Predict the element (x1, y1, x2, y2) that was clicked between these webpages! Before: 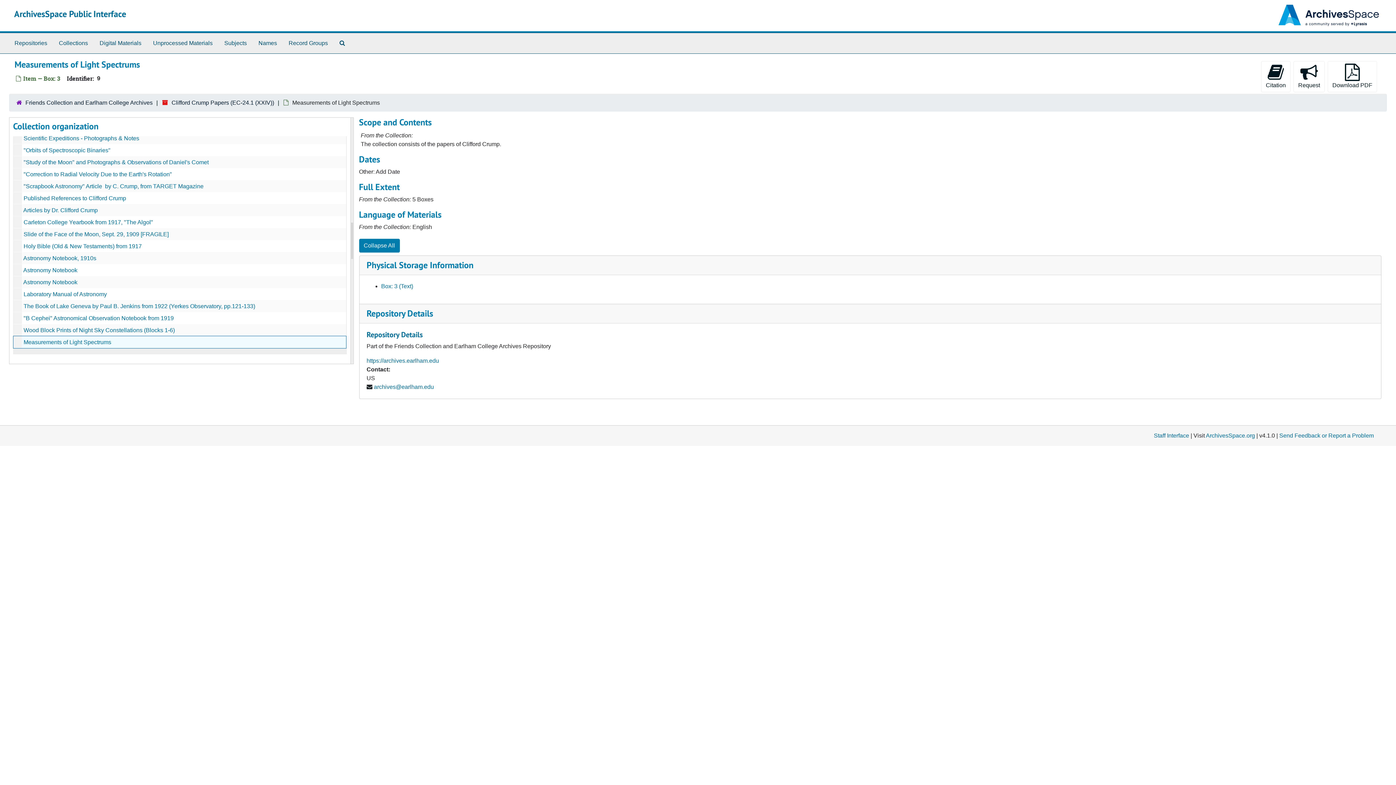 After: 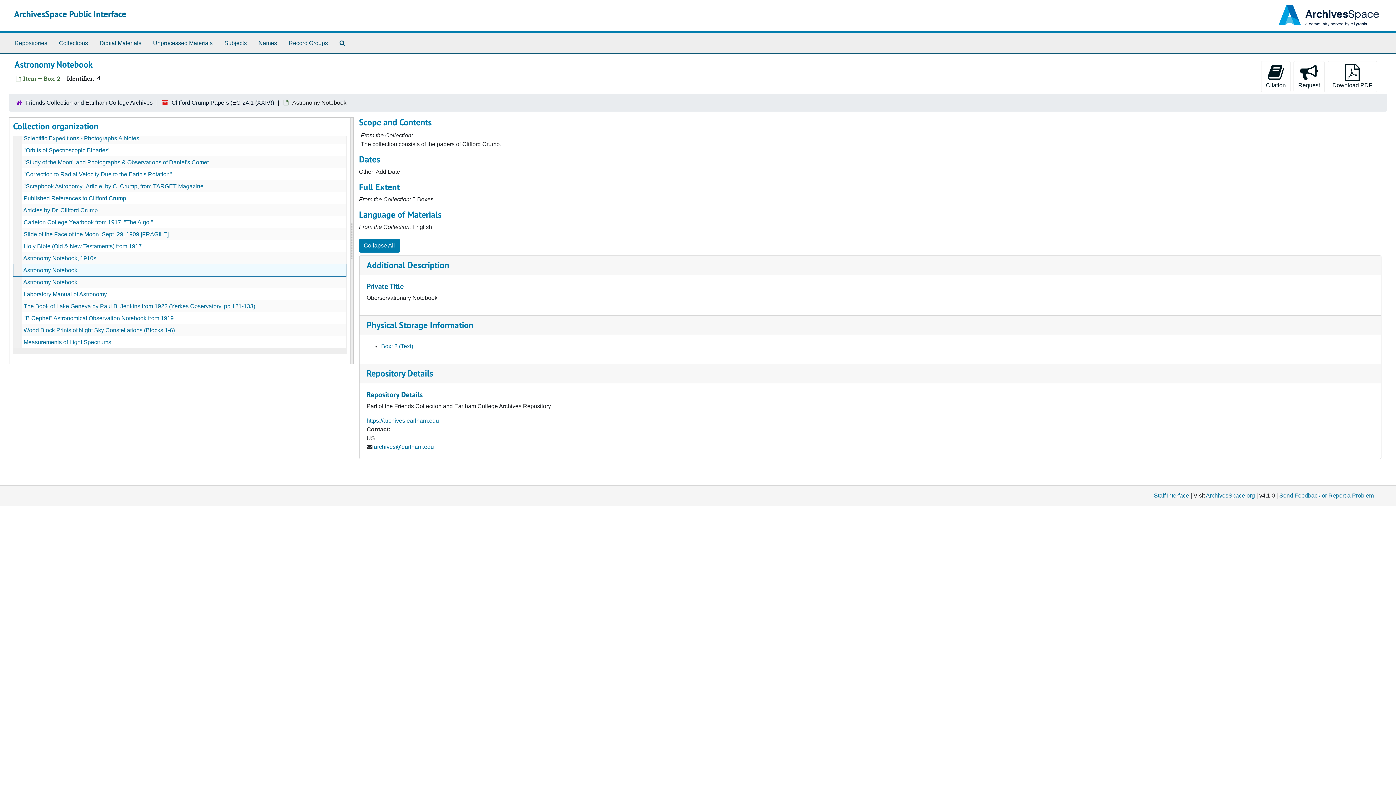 Action: bbox: (23, 267, 77, 273) label: Astronomy Notebook